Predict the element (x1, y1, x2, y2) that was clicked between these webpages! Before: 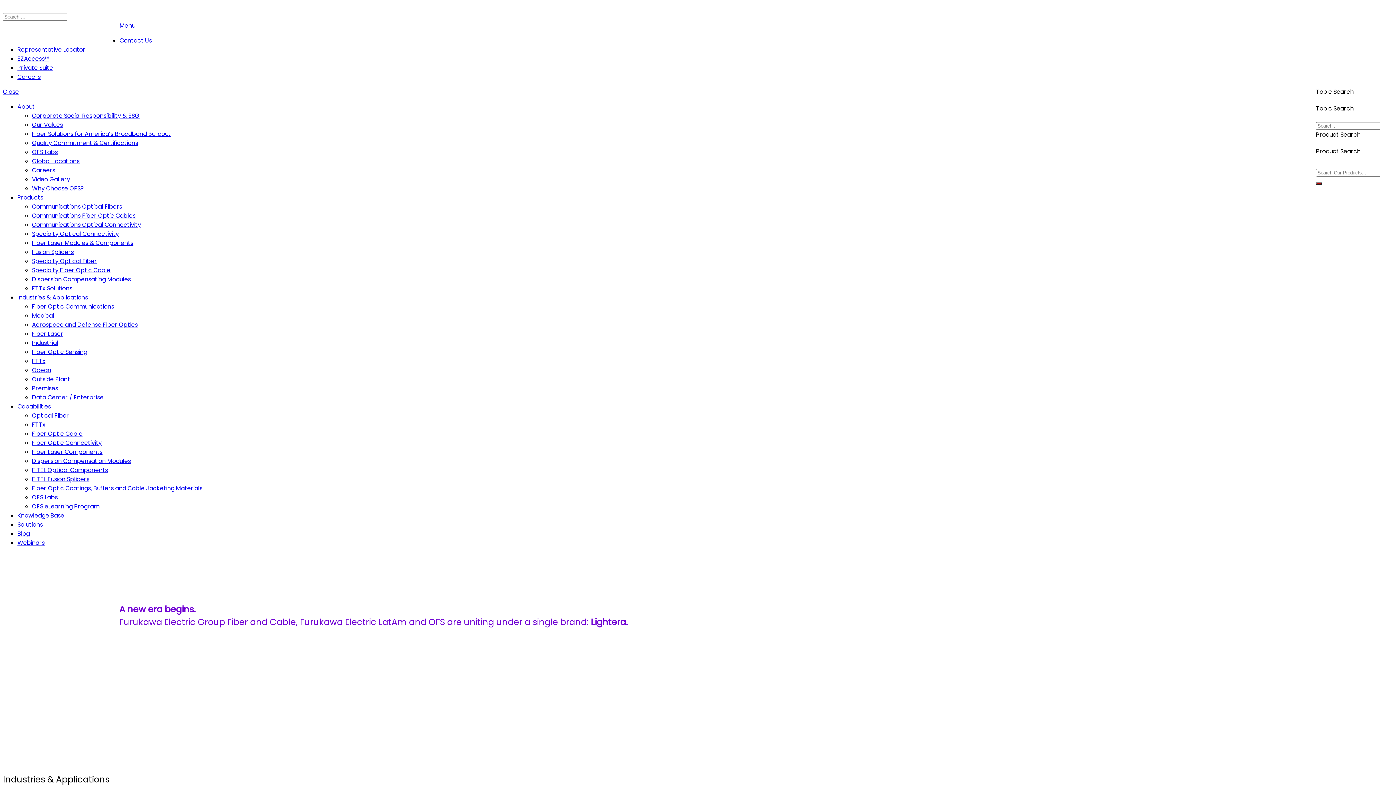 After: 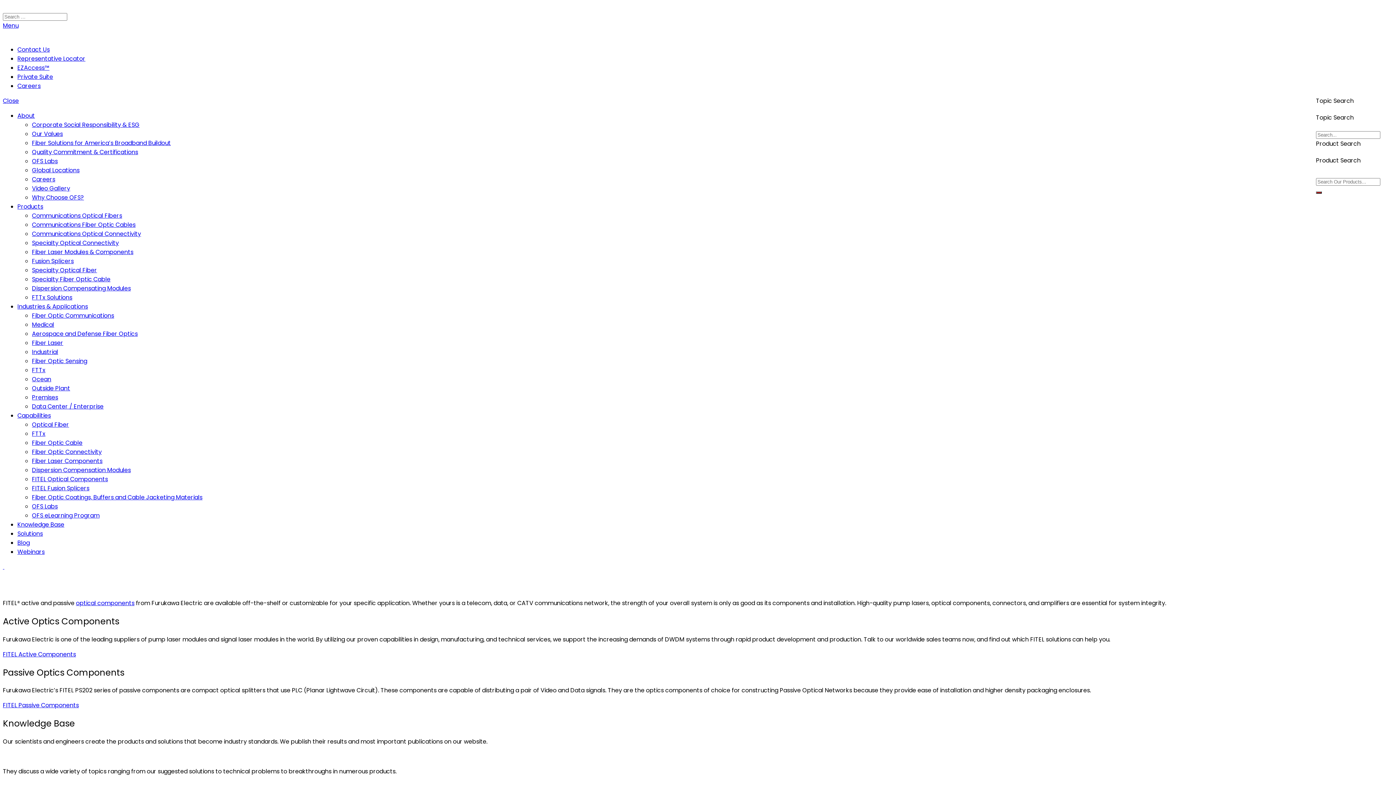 Action: bbox: (32, 466, 108, 474) label: FITEL Optical Components